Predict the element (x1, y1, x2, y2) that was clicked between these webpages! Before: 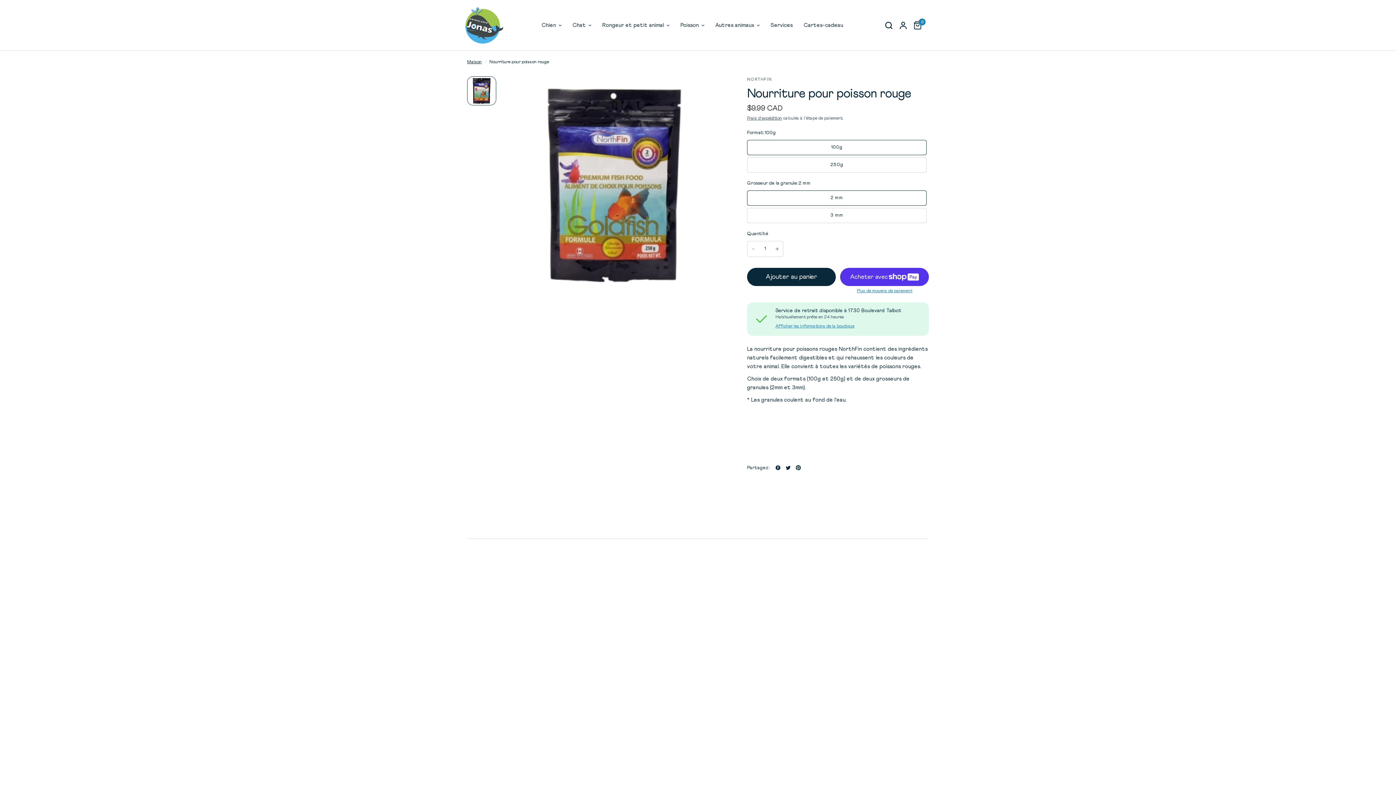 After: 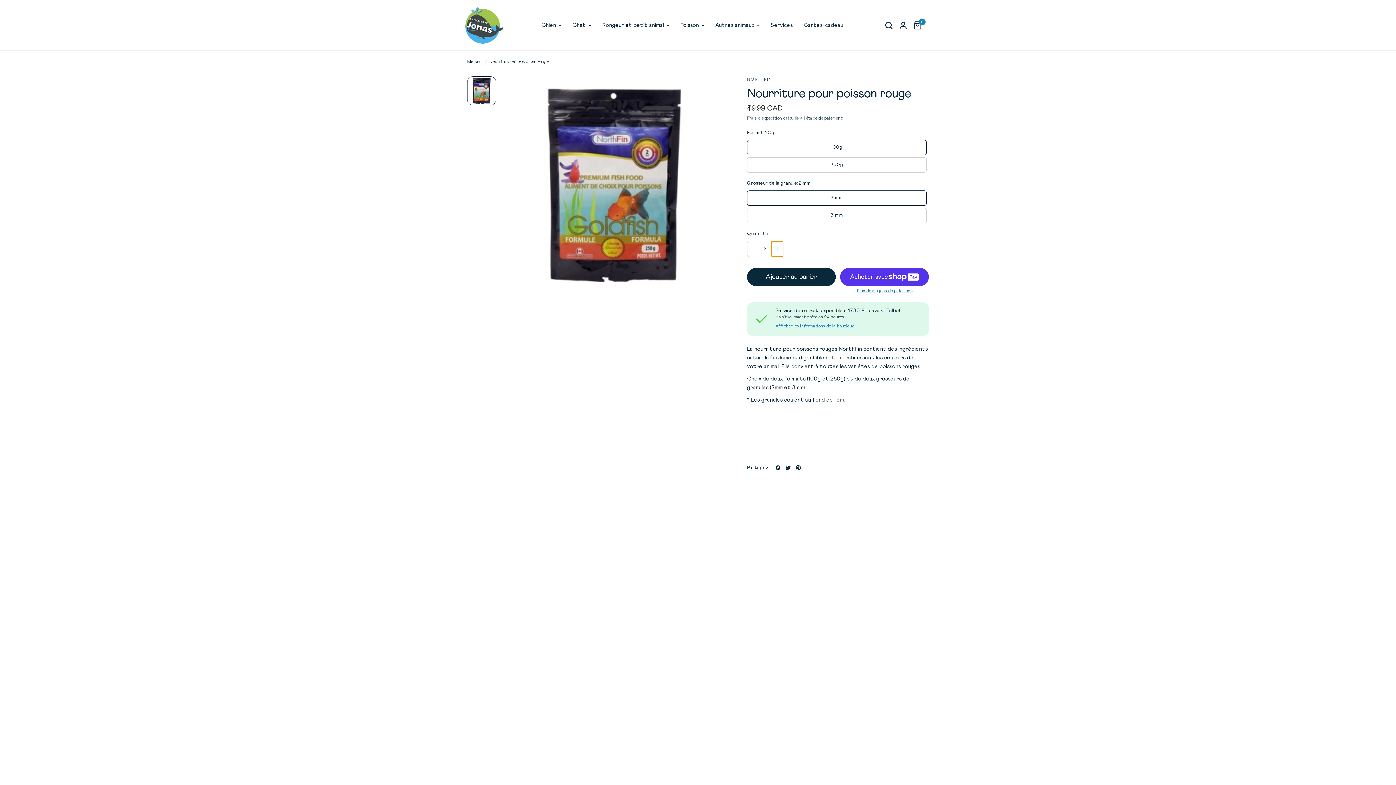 Action: label: Augmenter la quantité de Nourriture pour poisson rouge bbox: (771, 241, 783, 256)